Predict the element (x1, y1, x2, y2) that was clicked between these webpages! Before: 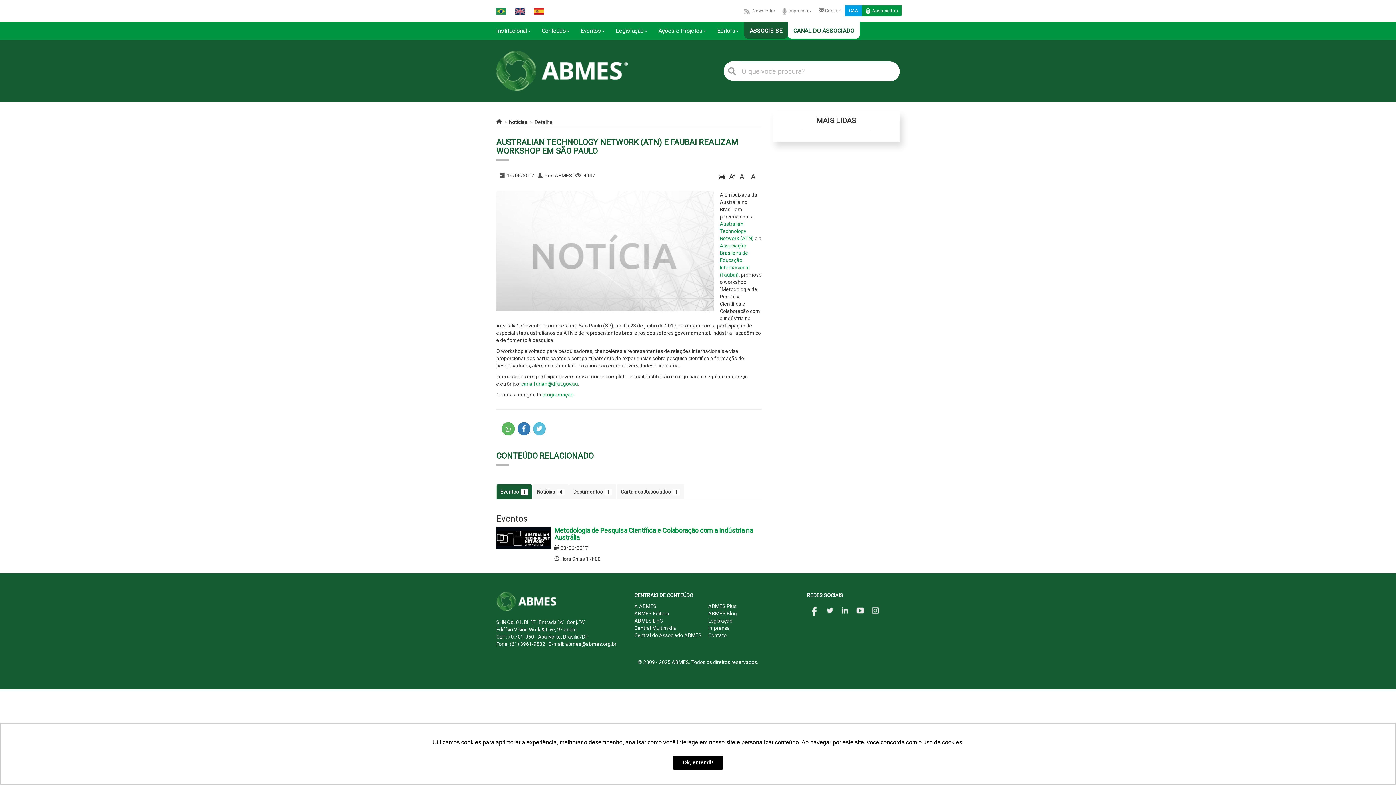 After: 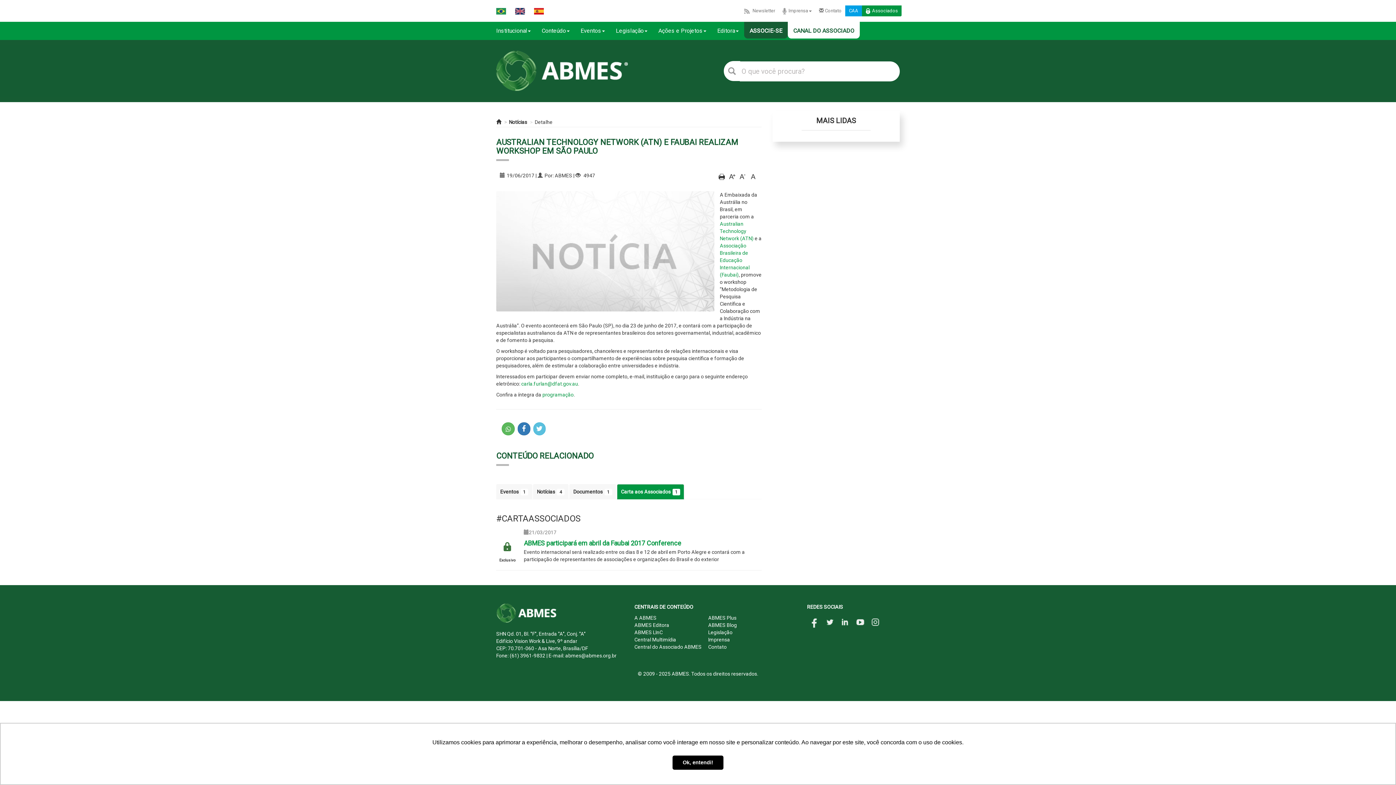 Action: bbox: (617, 484, 684, 499) label: Carta aos Associados 1